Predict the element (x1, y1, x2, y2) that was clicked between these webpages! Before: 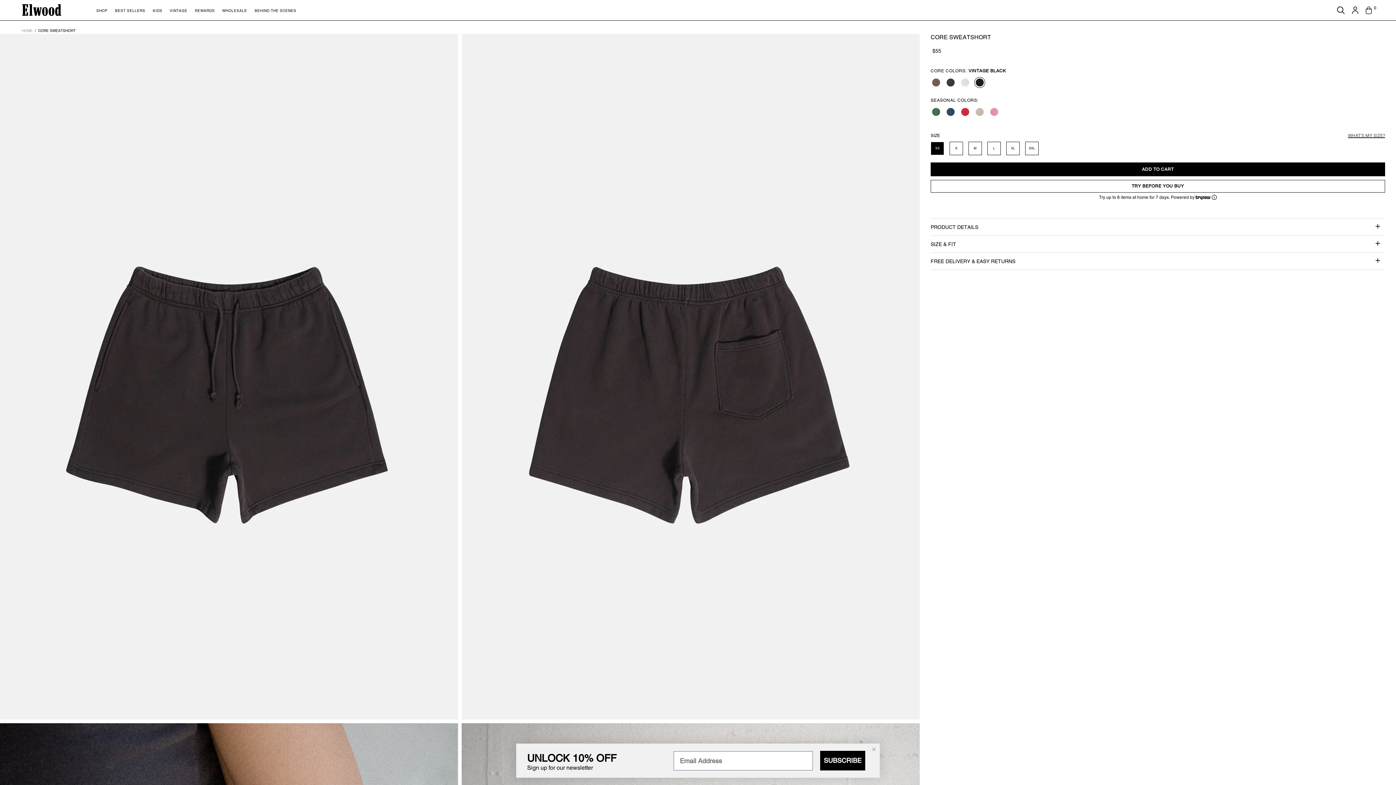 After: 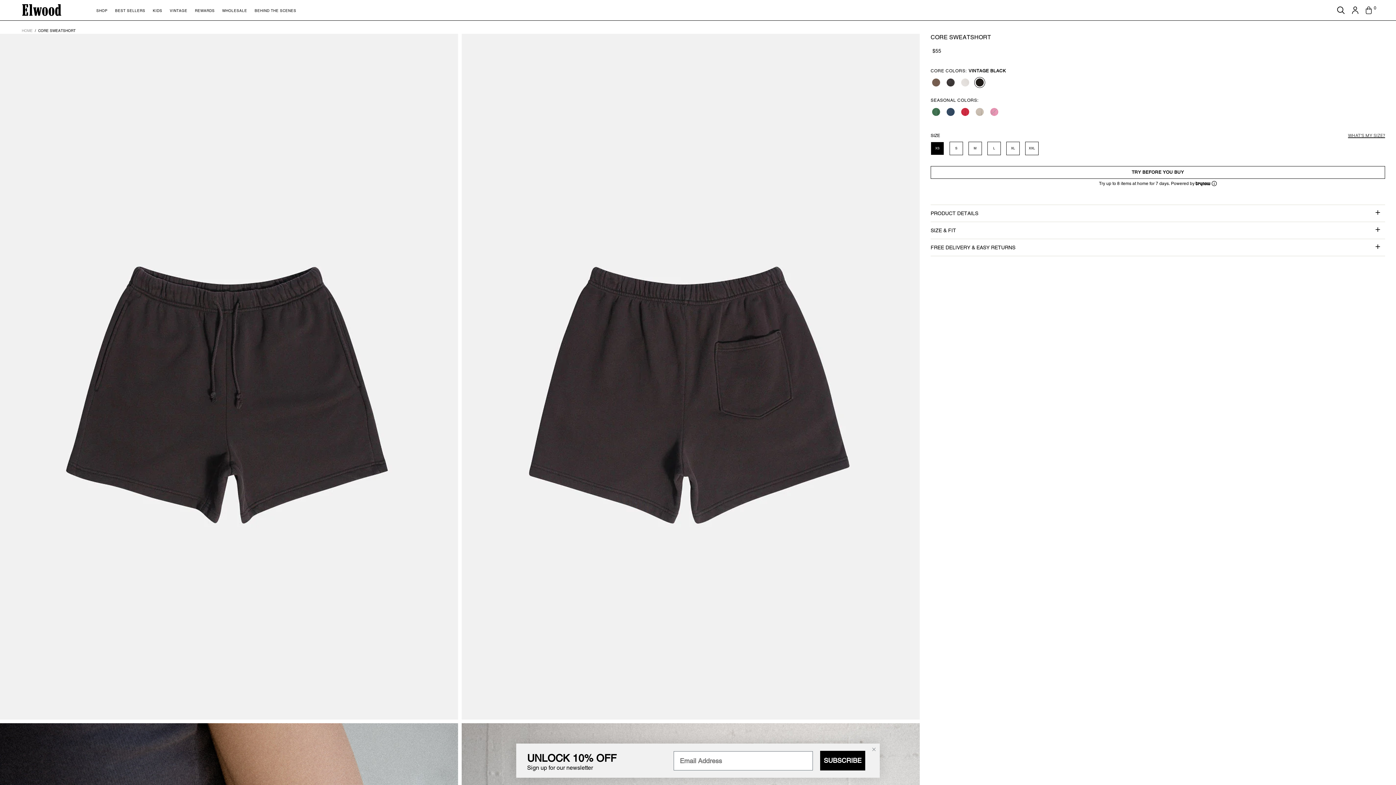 Action: bbox: (930, 180, 1385, 192) label: TRY BEFORE YOU BUY